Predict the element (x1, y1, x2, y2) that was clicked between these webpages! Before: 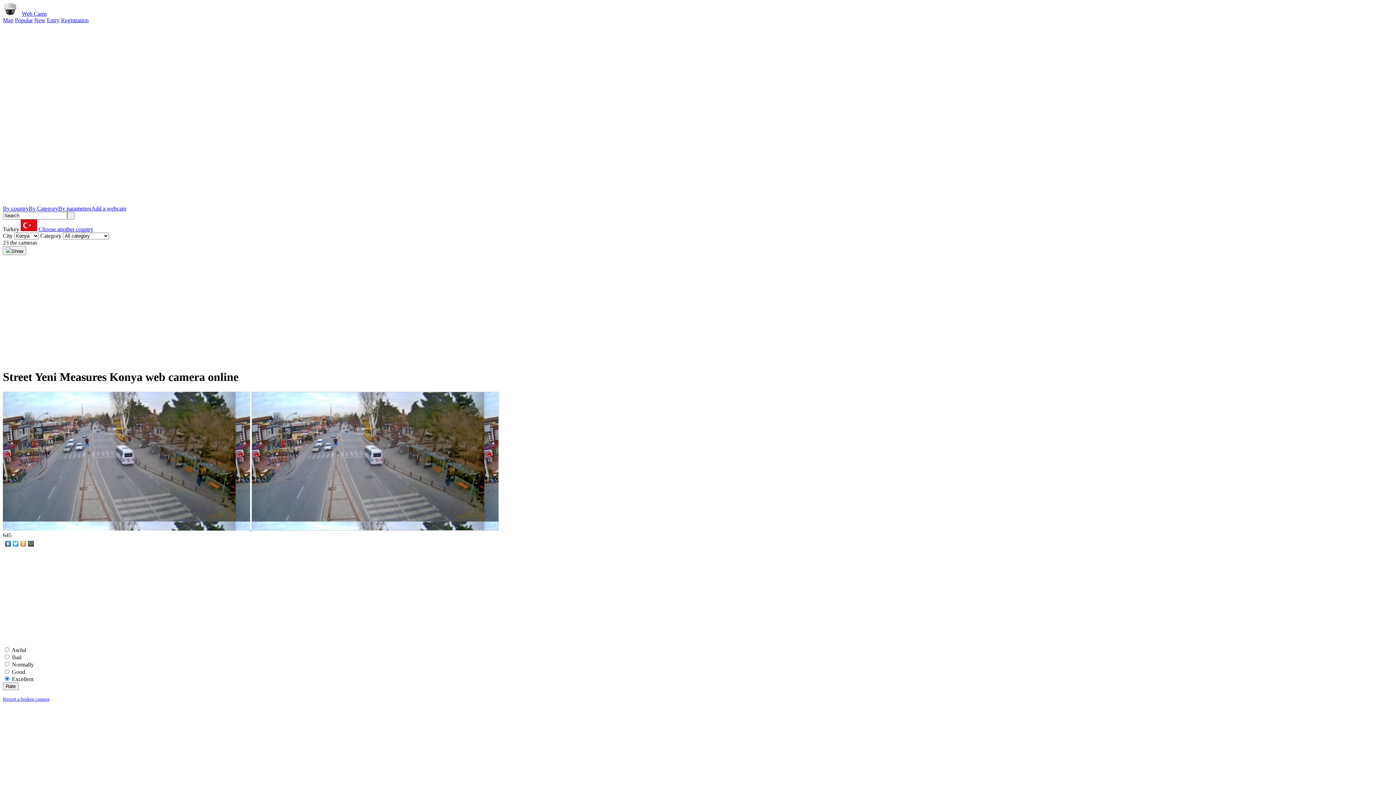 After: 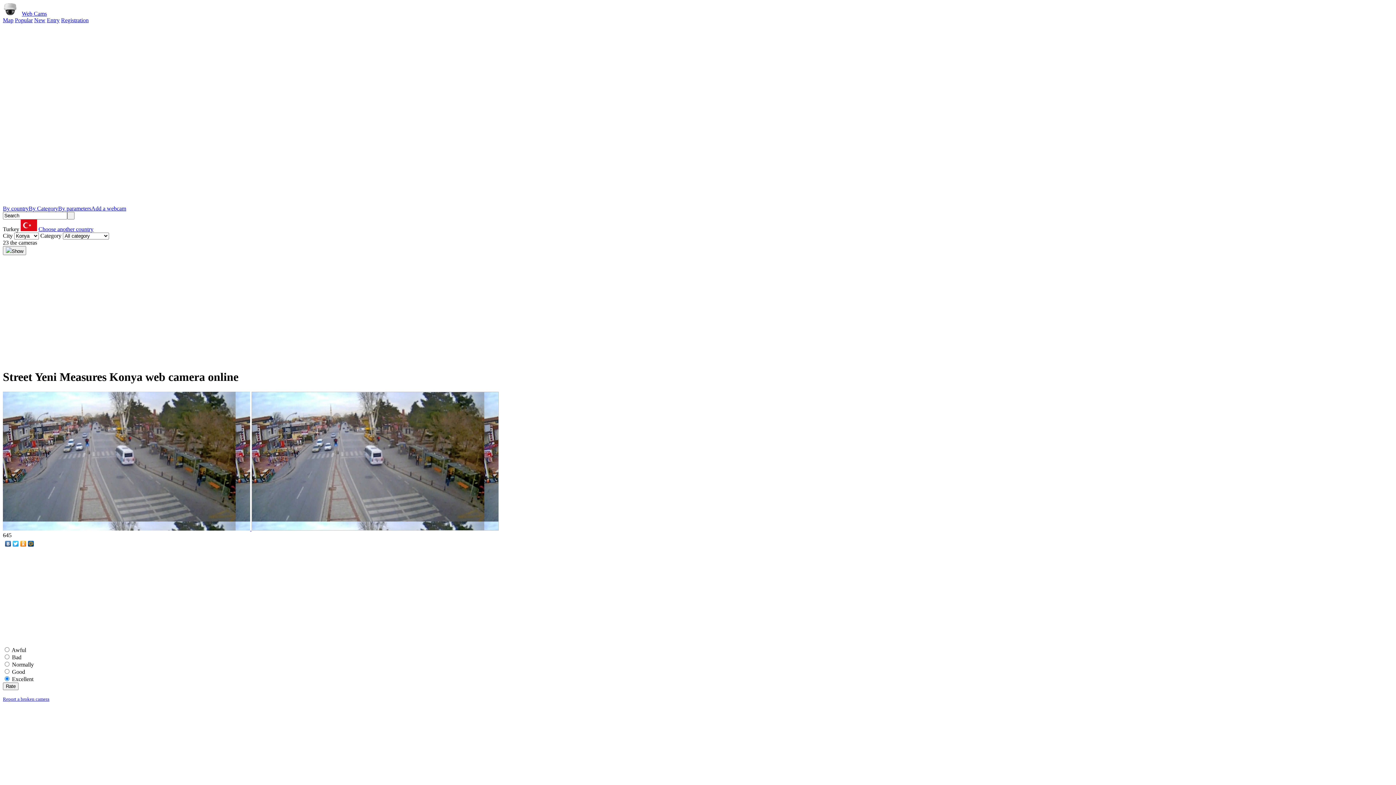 Action: bbox: (4, 539, 12, 548)